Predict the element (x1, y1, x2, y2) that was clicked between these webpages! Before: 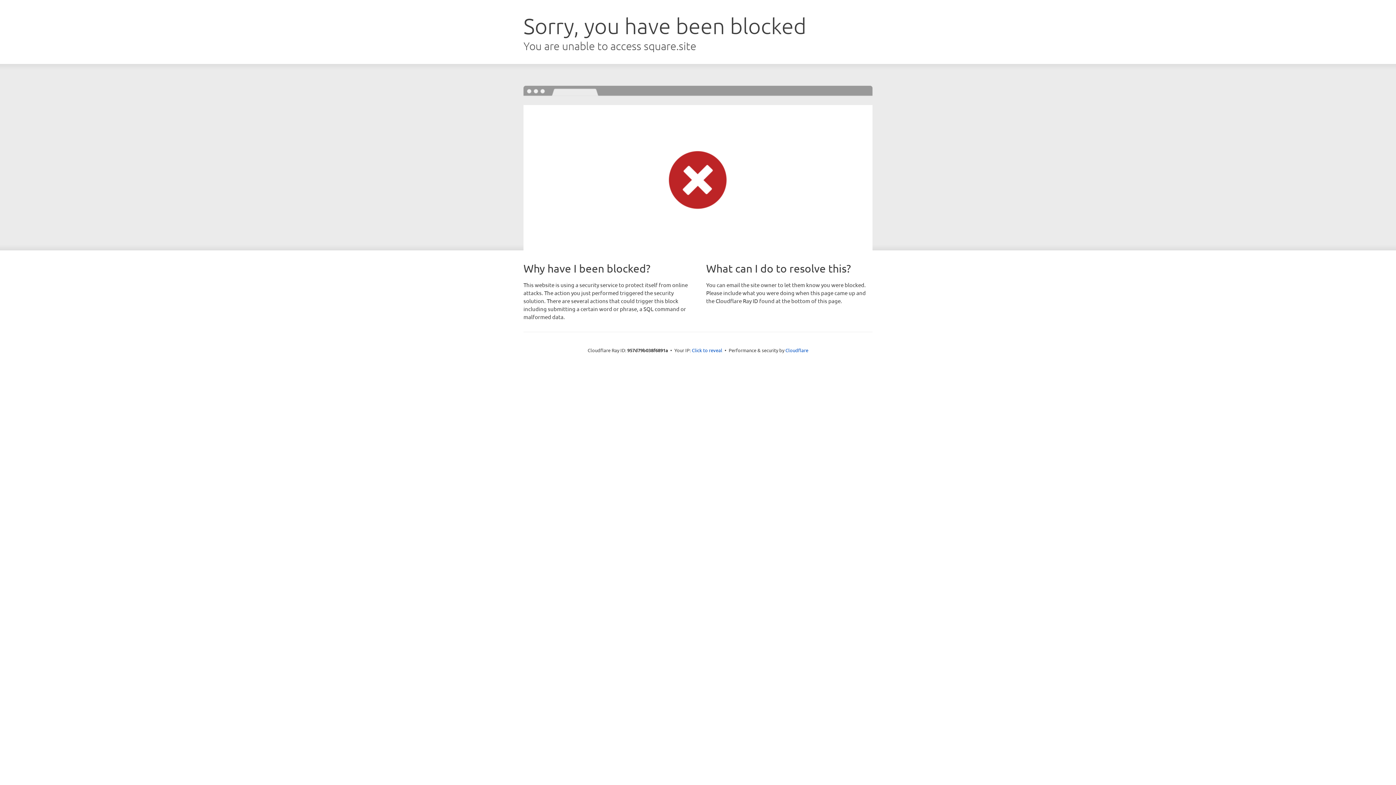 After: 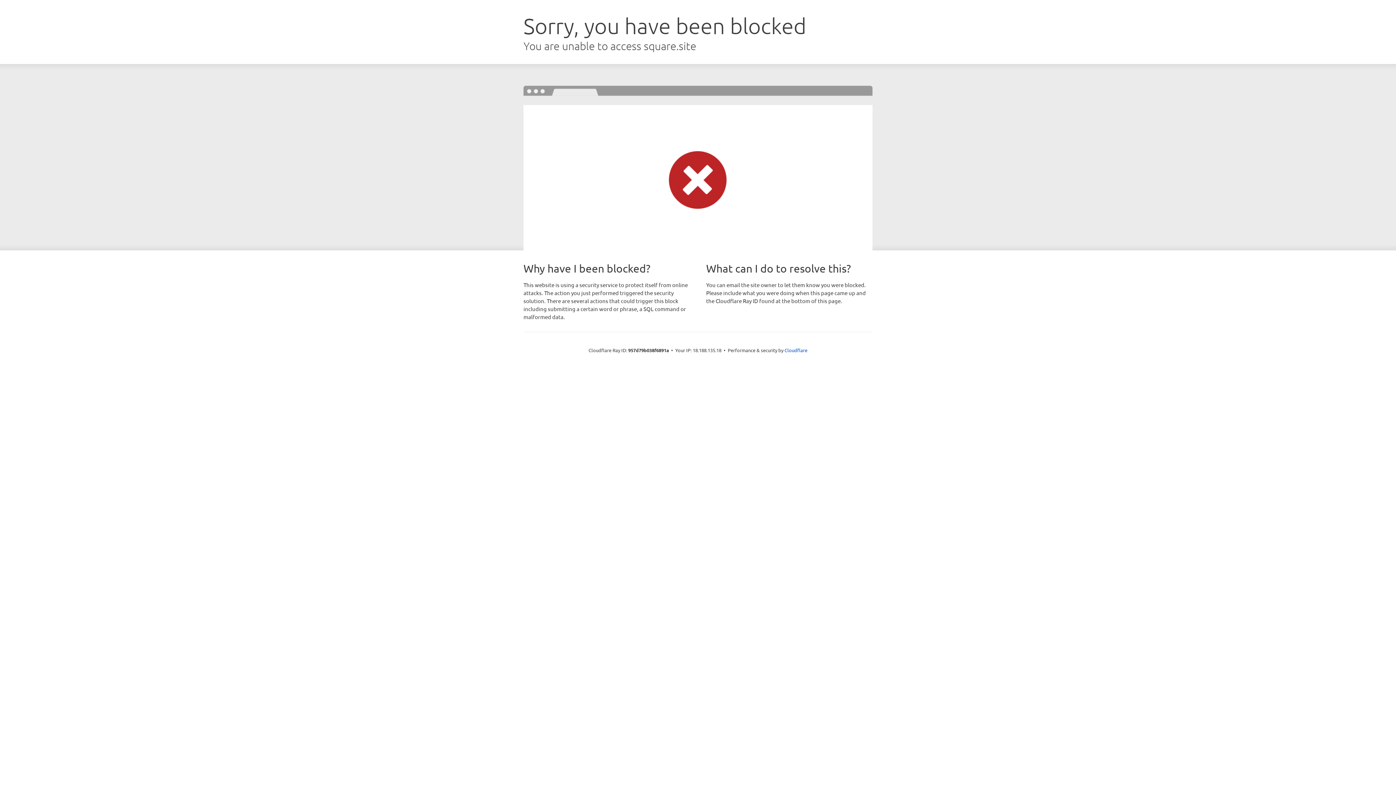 Action: label: Click to reveal bbox: (692, 346, 722, 353)